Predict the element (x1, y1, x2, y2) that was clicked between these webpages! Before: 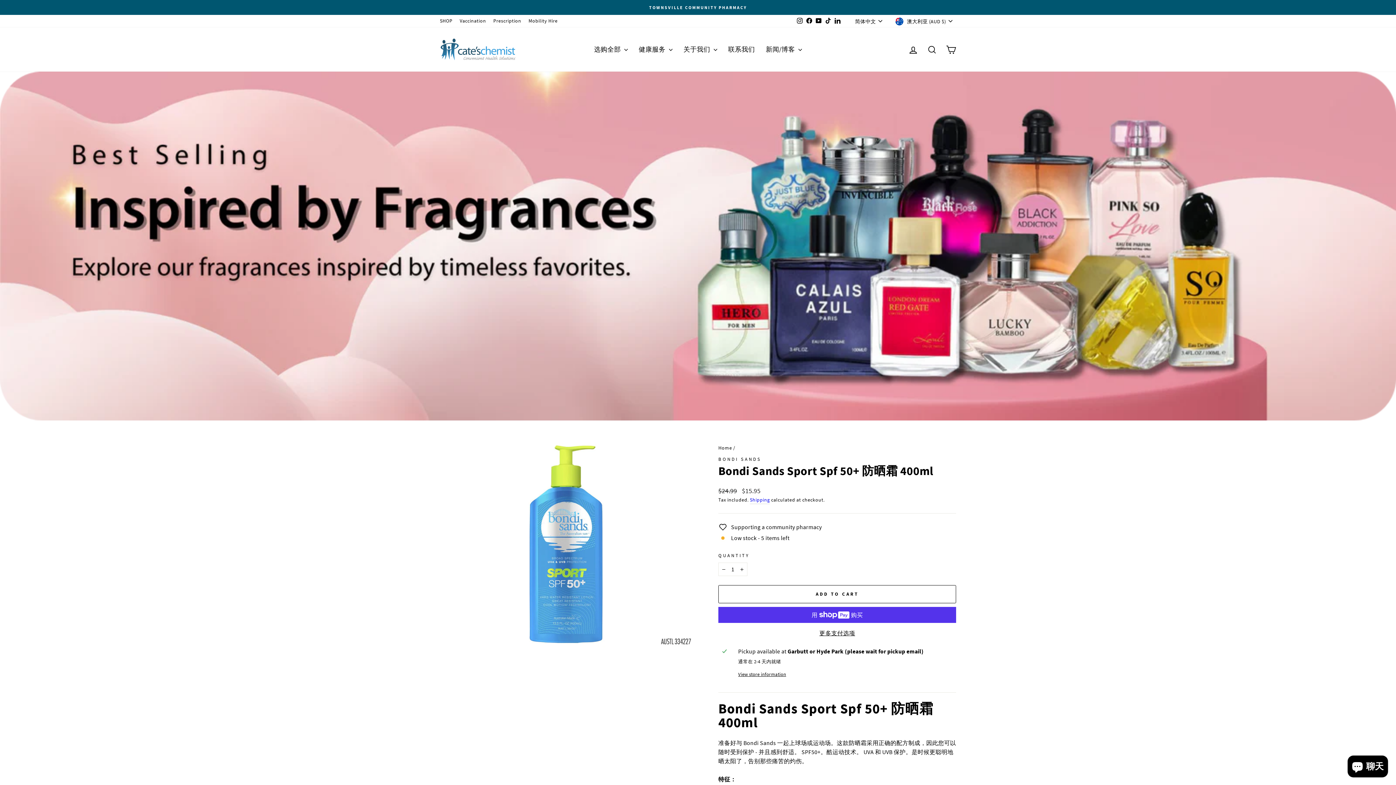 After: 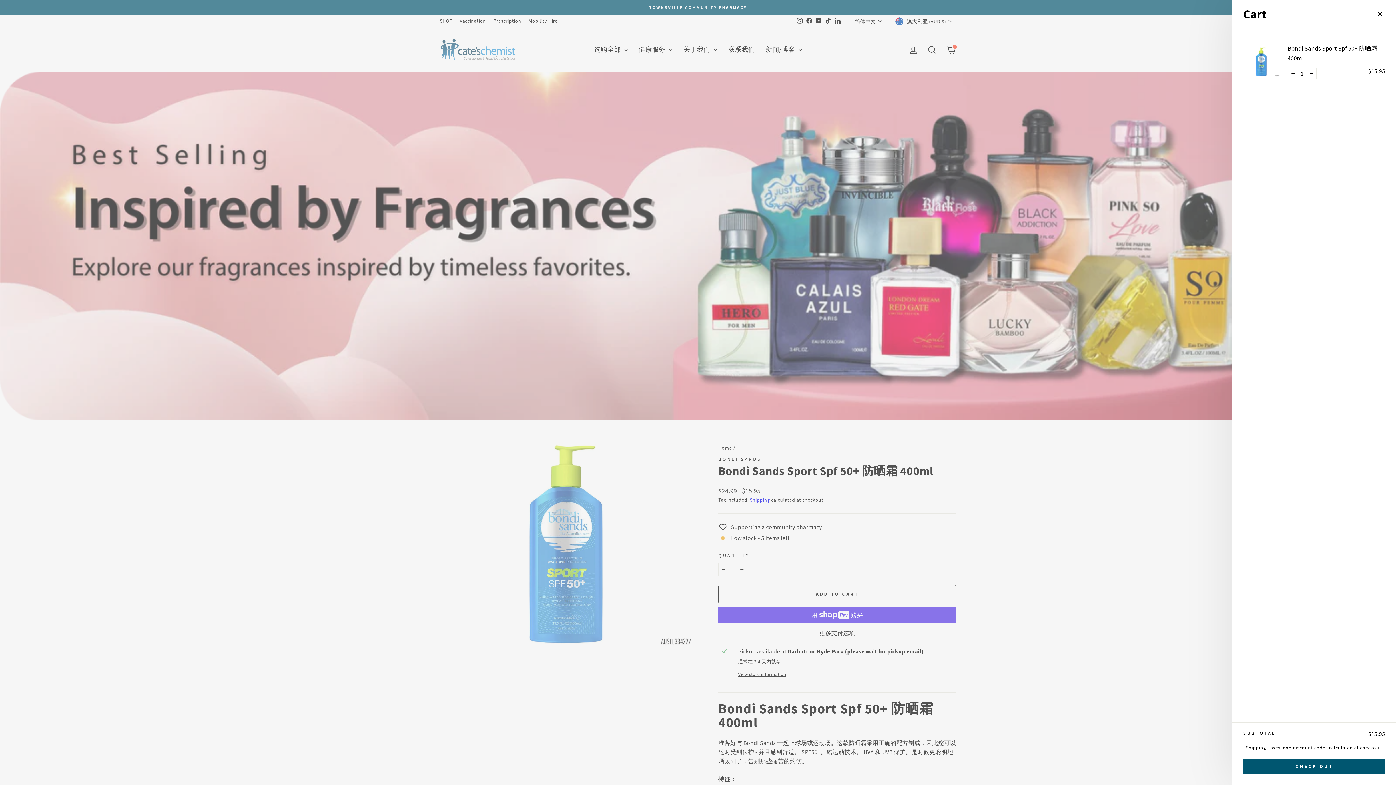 Action: label: ADD TO CART bbox: (718, 585, 956, 603)